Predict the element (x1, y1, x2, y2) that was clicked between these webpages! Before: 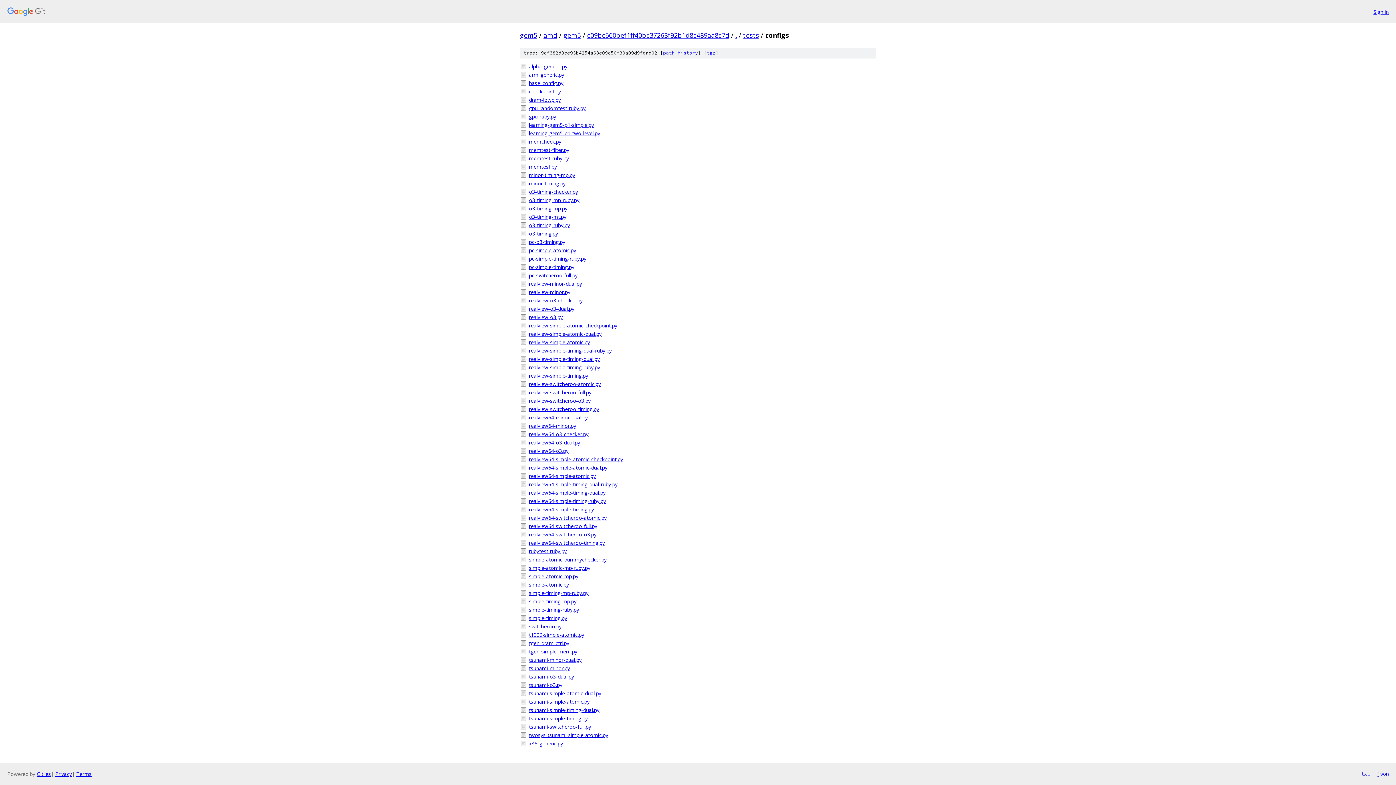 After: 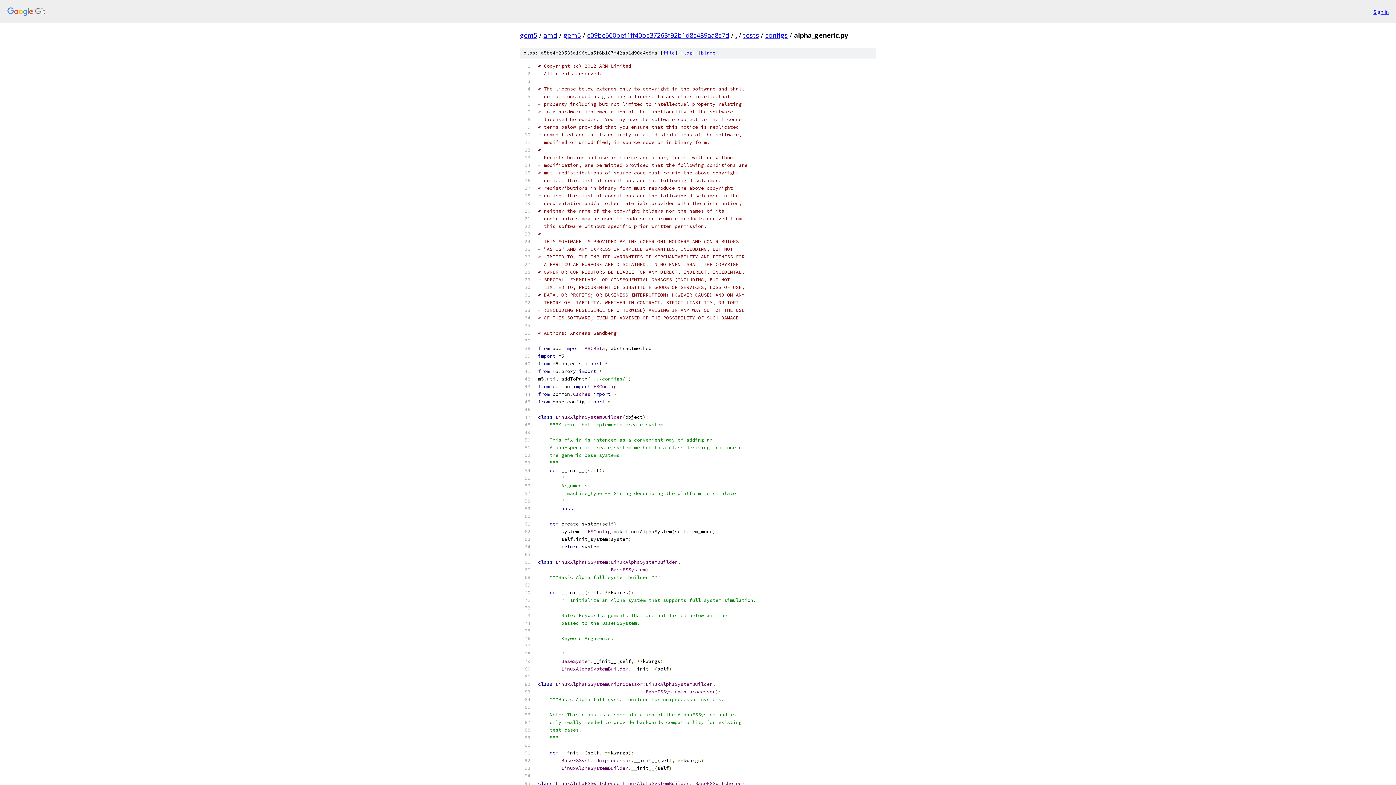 Action: bbox: (529, 62, 876, 70) label: alpha_generic.py